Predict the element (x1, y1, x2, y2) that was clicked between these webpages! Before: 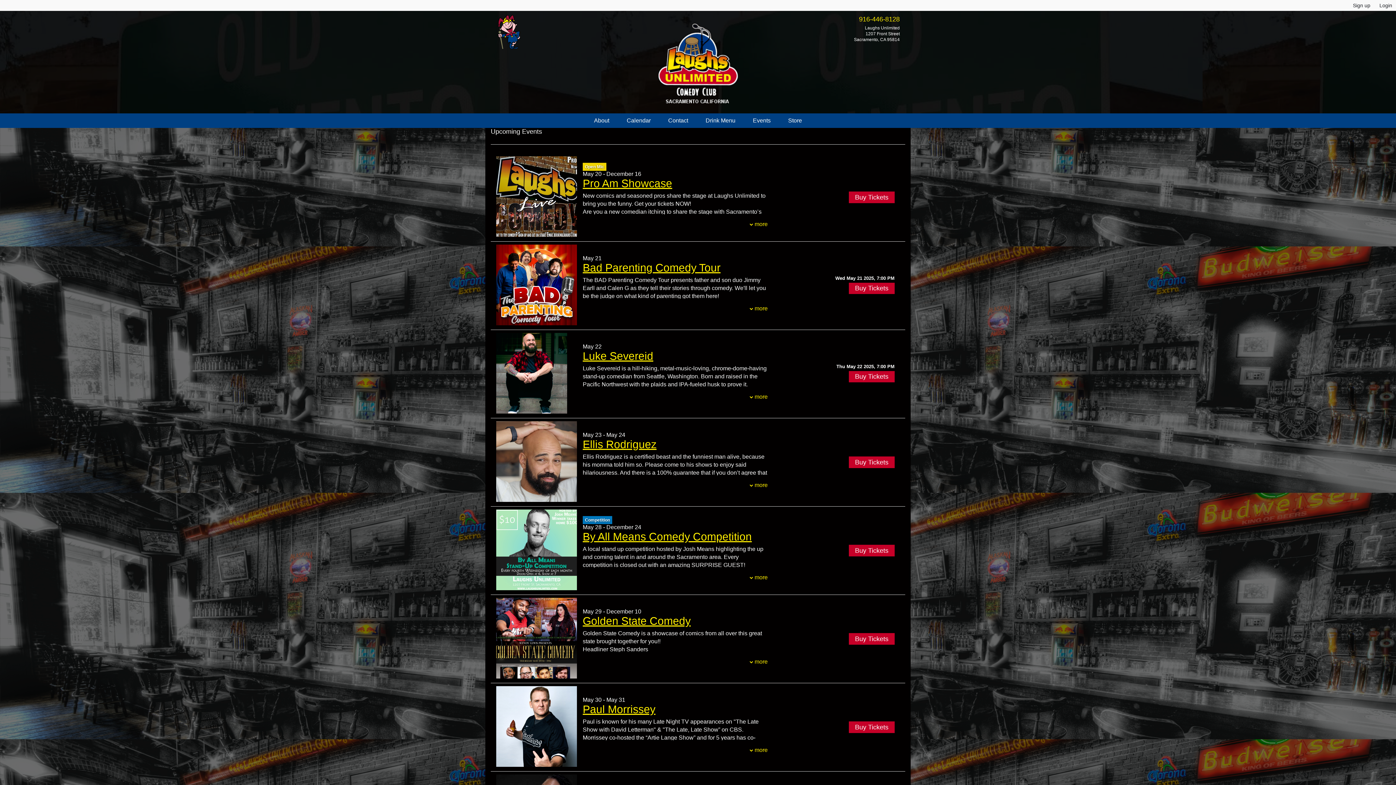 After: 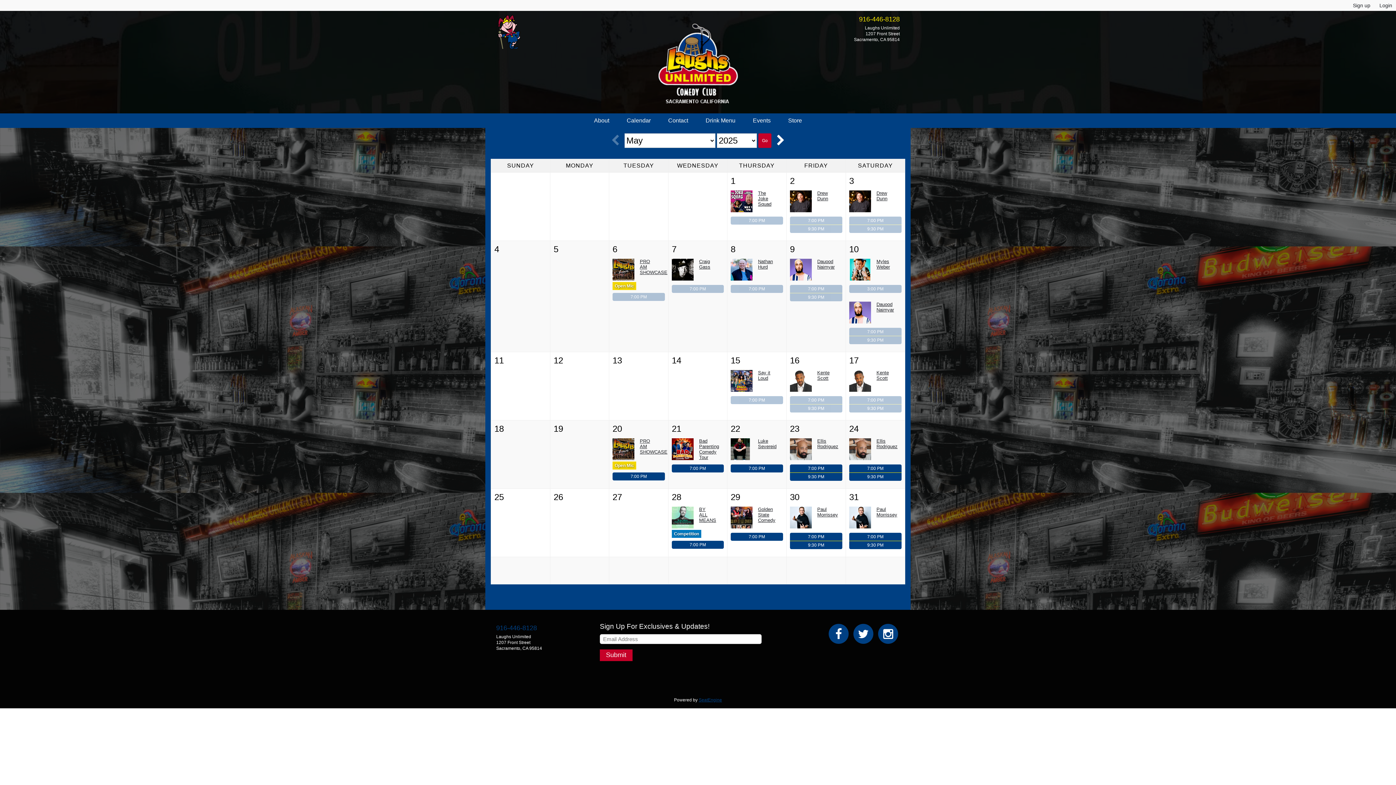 Action: label: Calendar bbox: (618, 113, 658, 128)